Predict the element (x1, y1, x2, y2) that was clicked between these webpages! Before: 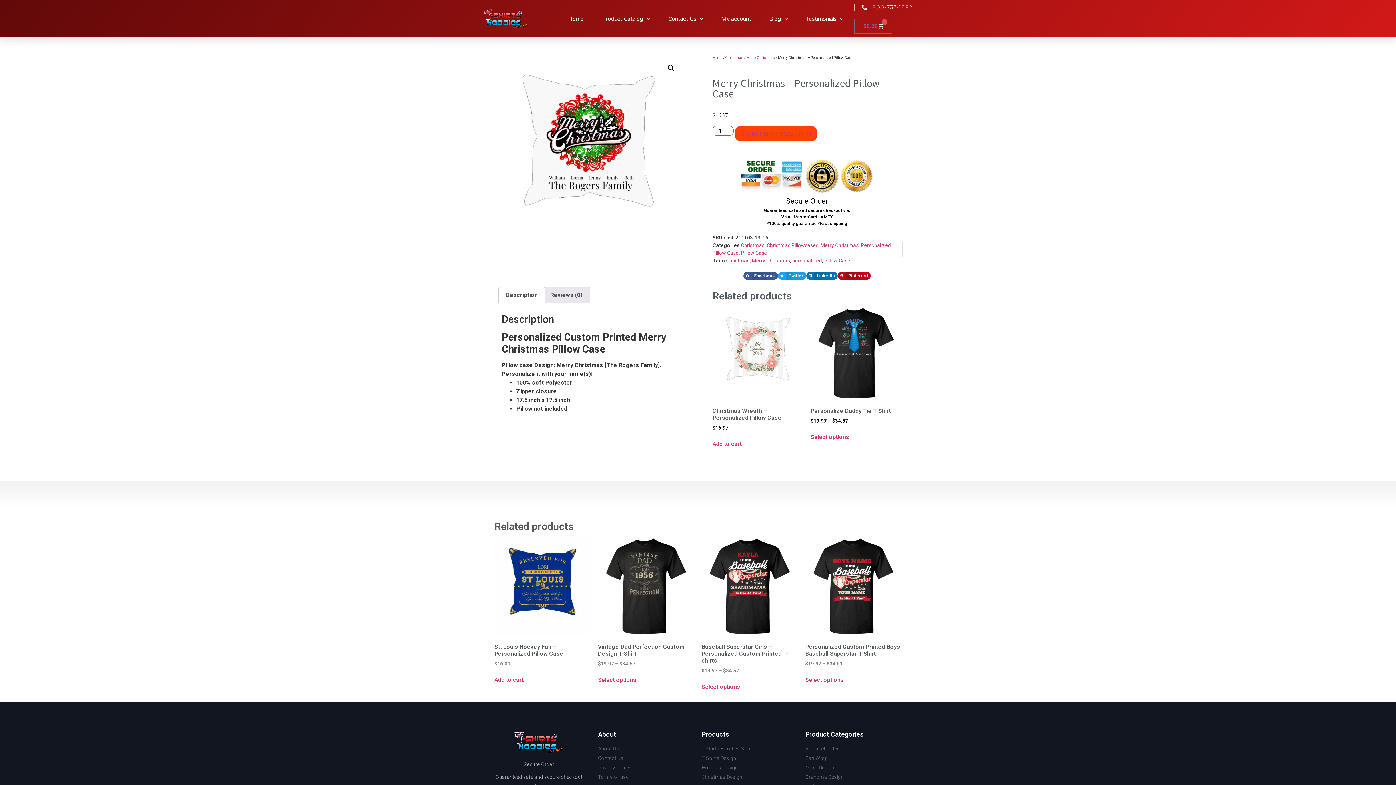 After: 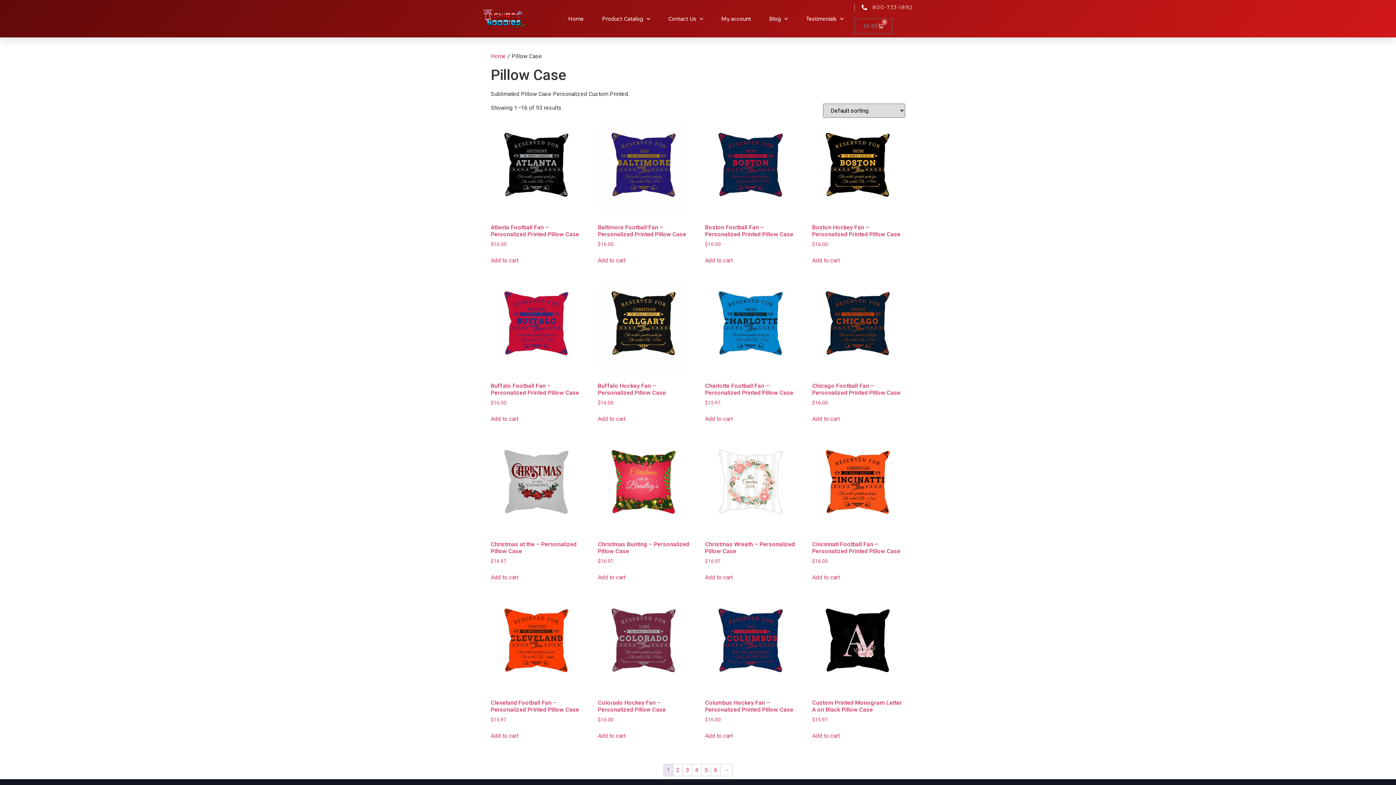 Action: label: Pillow Case bbox: (741, 250, 767, 255)